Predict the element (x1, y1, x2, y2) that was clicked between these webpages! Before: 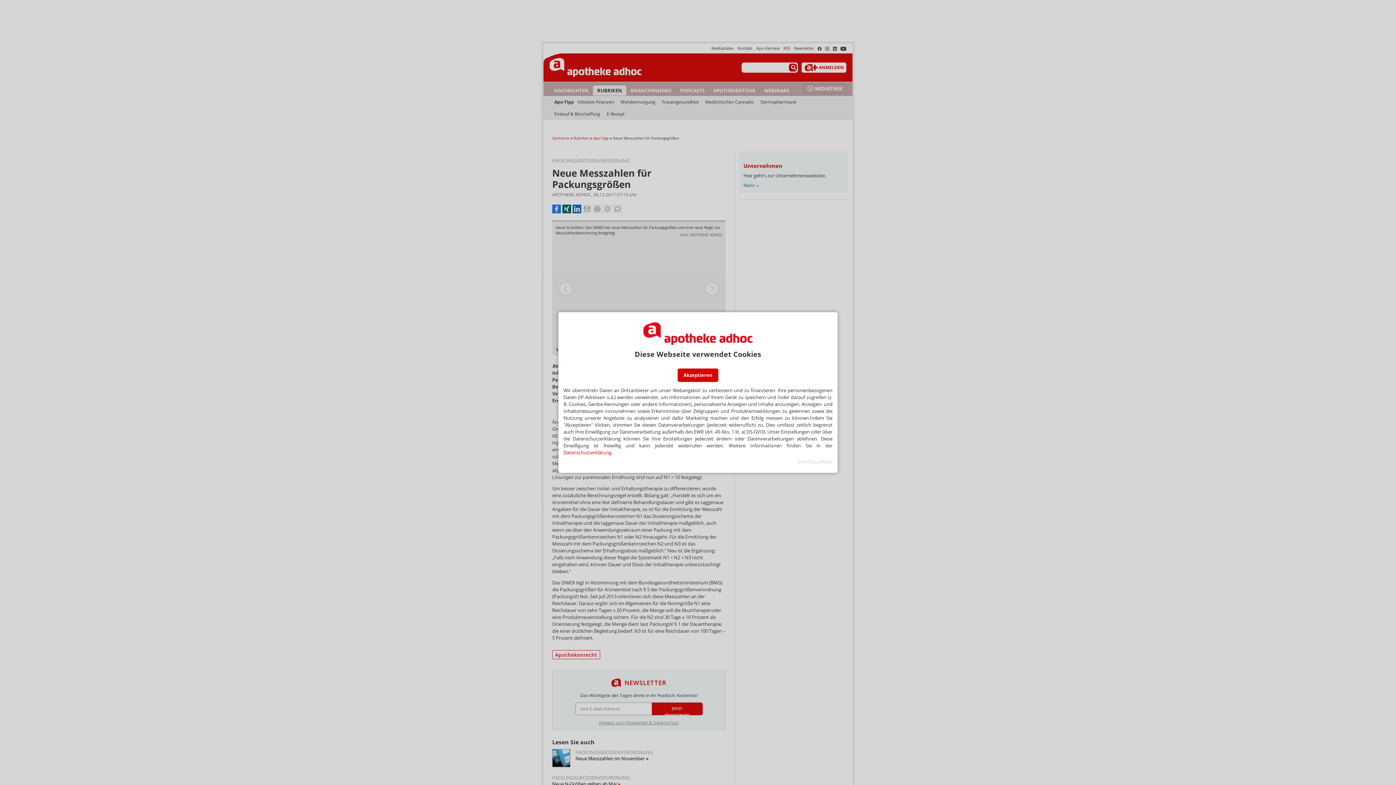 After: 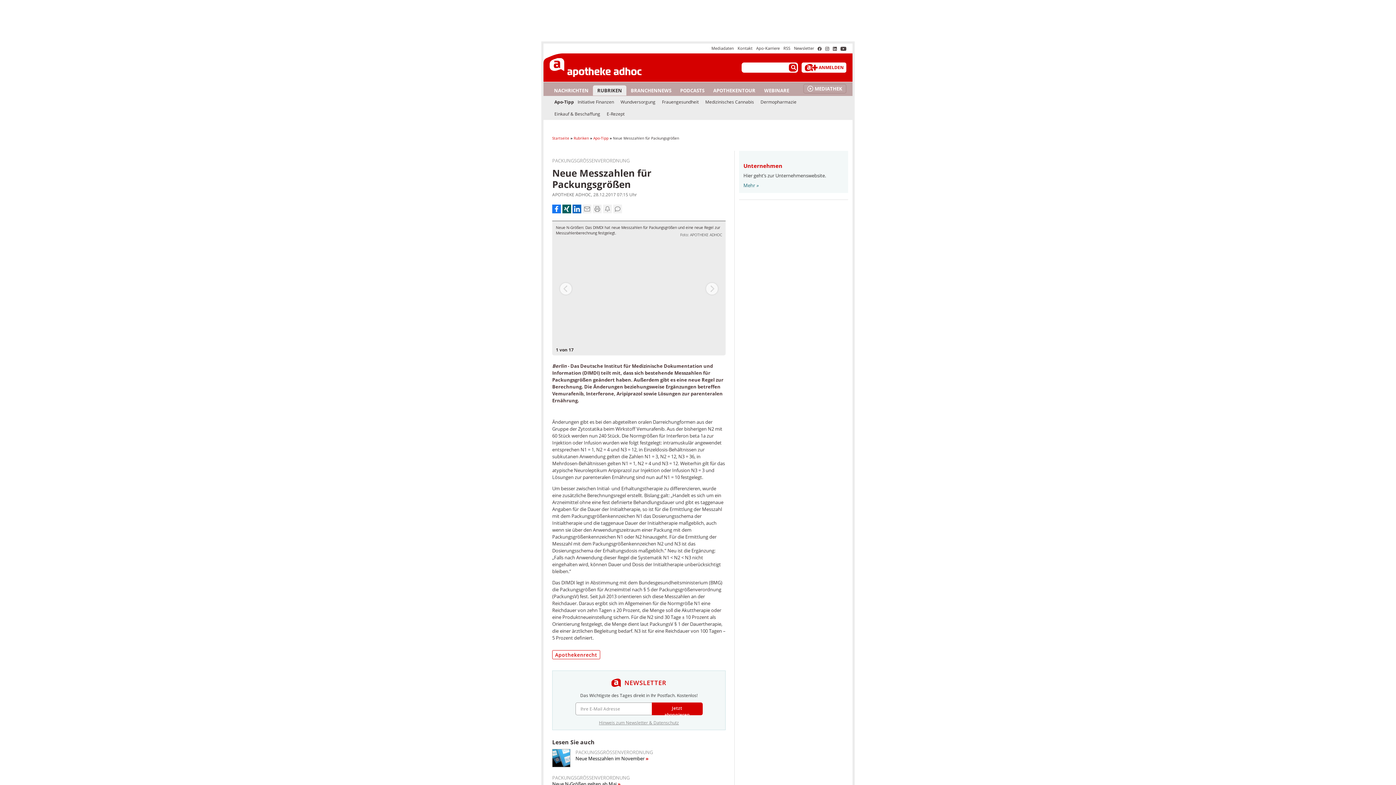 Action: label: Akzeptieren bbox: (677, 368, 718, 382)